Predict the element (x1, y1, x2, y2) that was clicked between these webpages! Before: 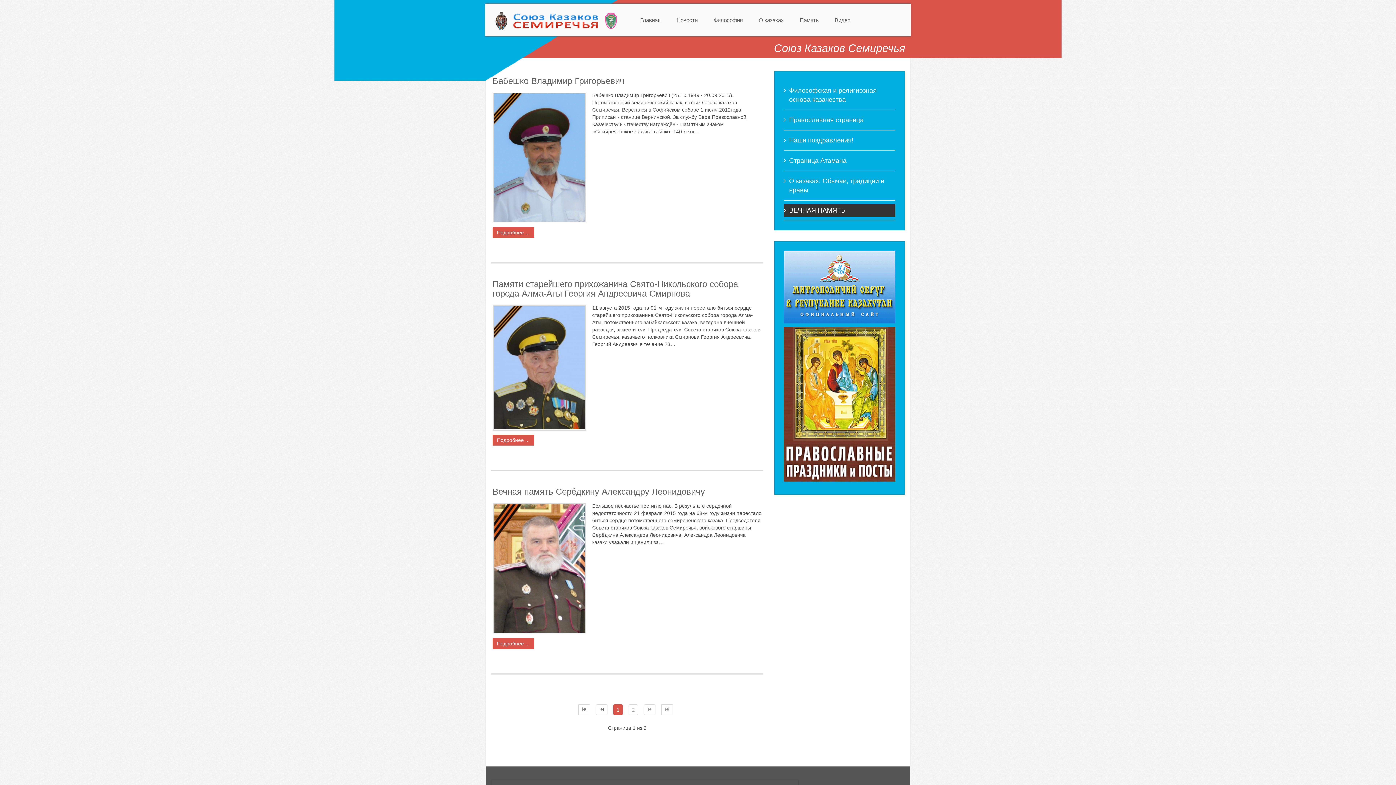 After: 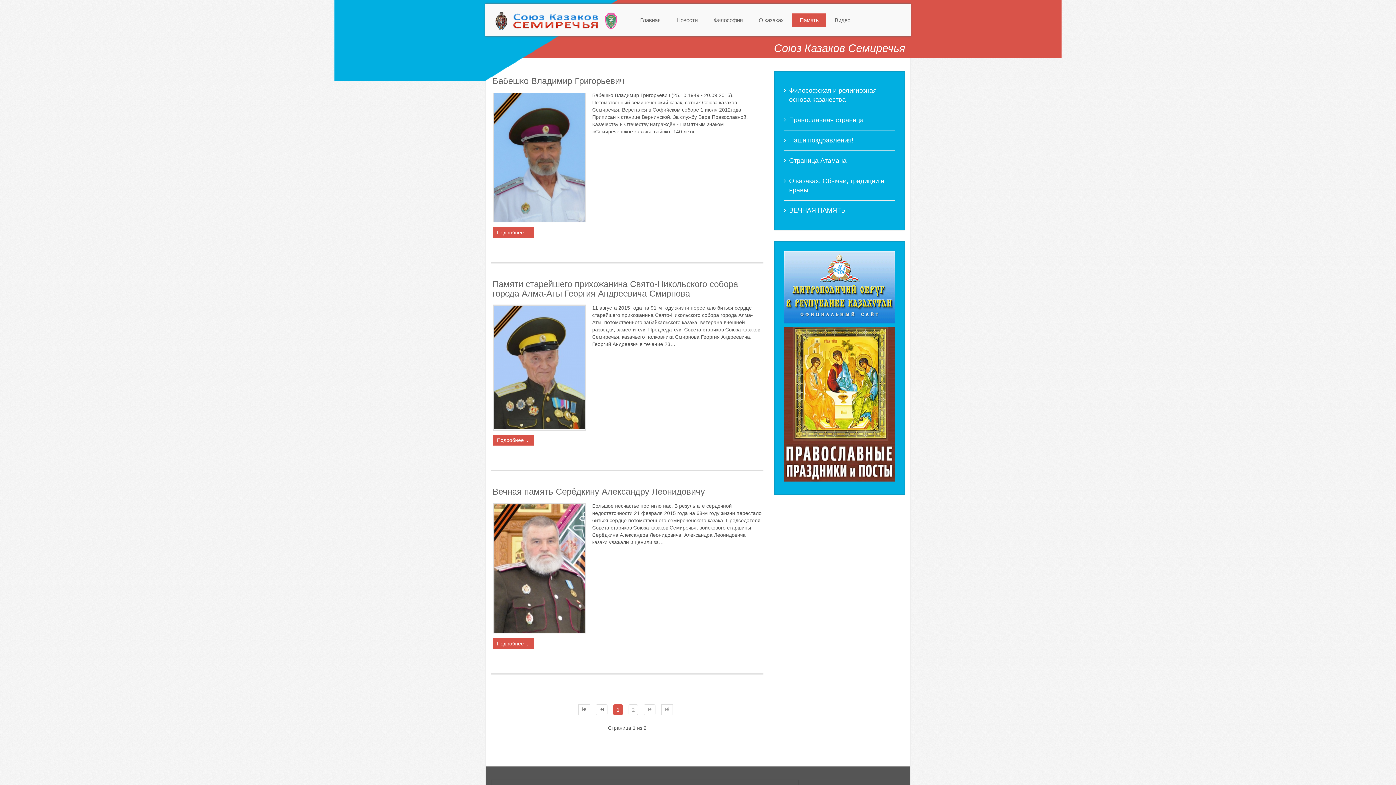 Action: label: Память bbox: (792, 13, 826, 27)